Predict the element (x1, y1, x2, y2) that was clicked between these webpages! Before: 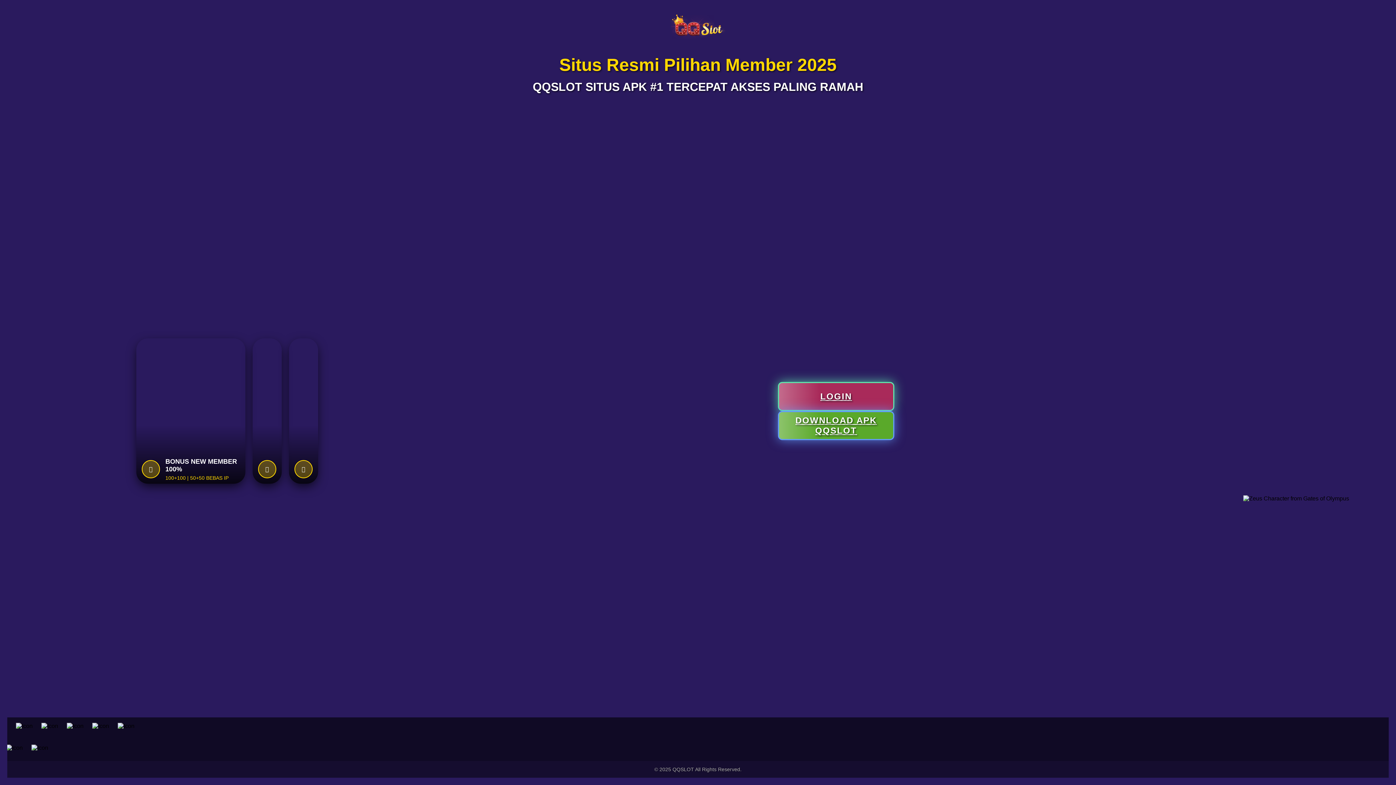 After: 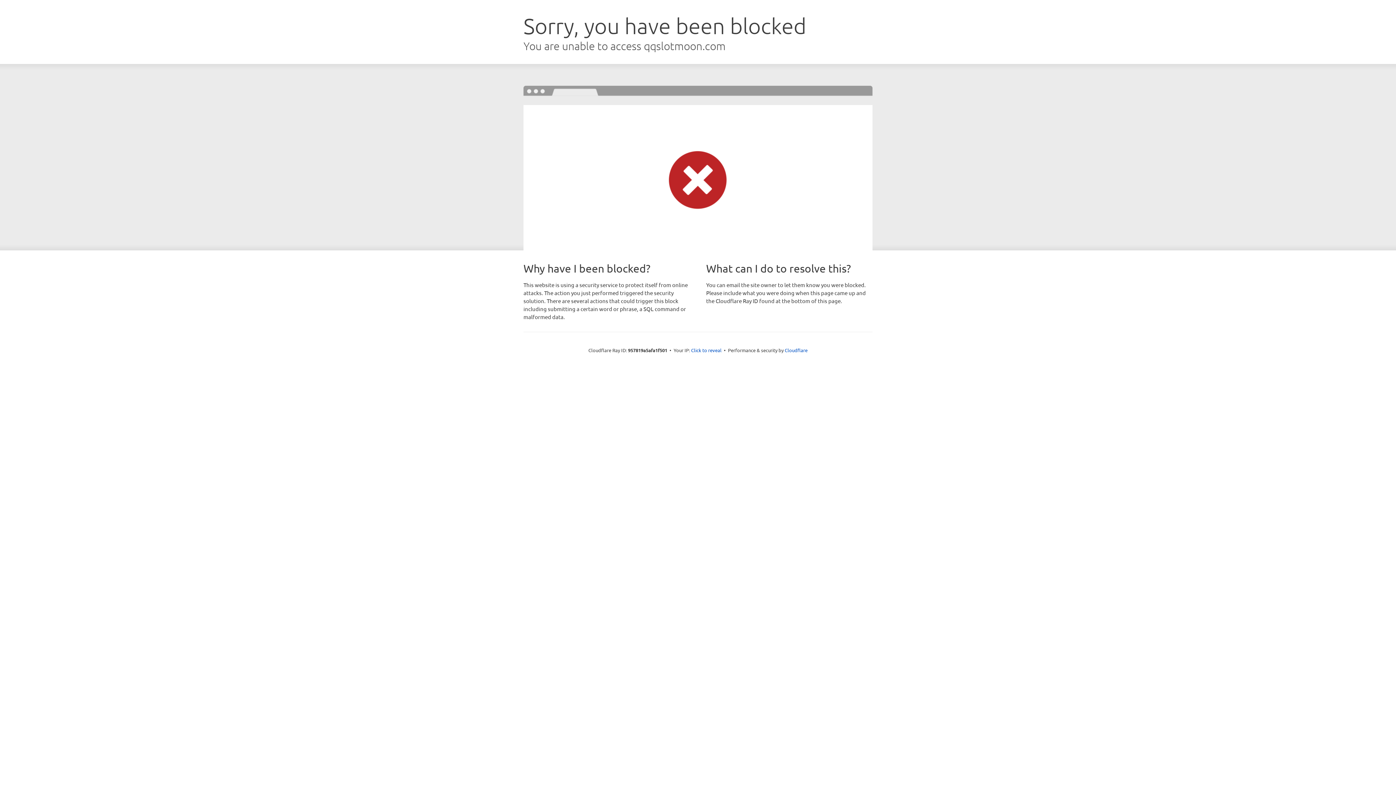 Action: bbox: (778, 382, 894, 411) label: Register new account